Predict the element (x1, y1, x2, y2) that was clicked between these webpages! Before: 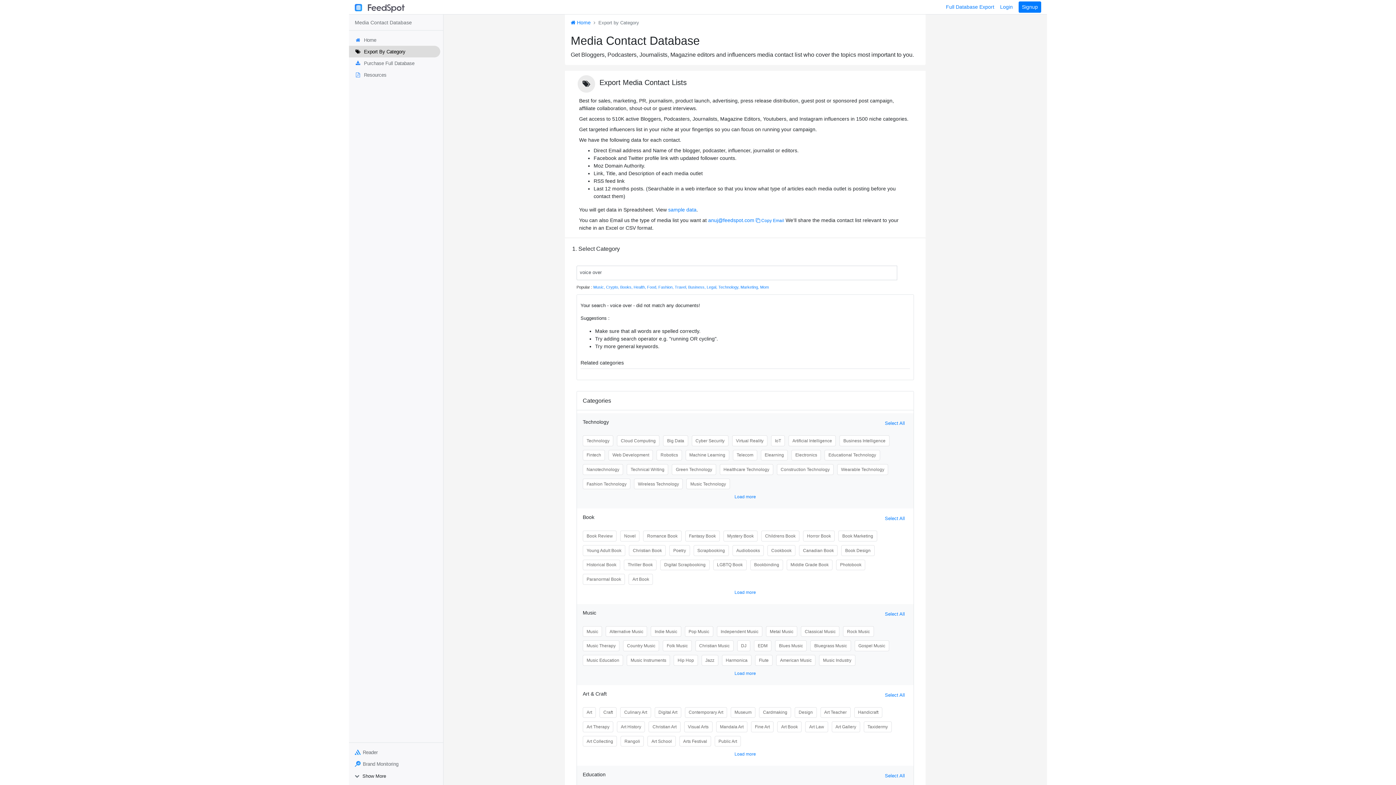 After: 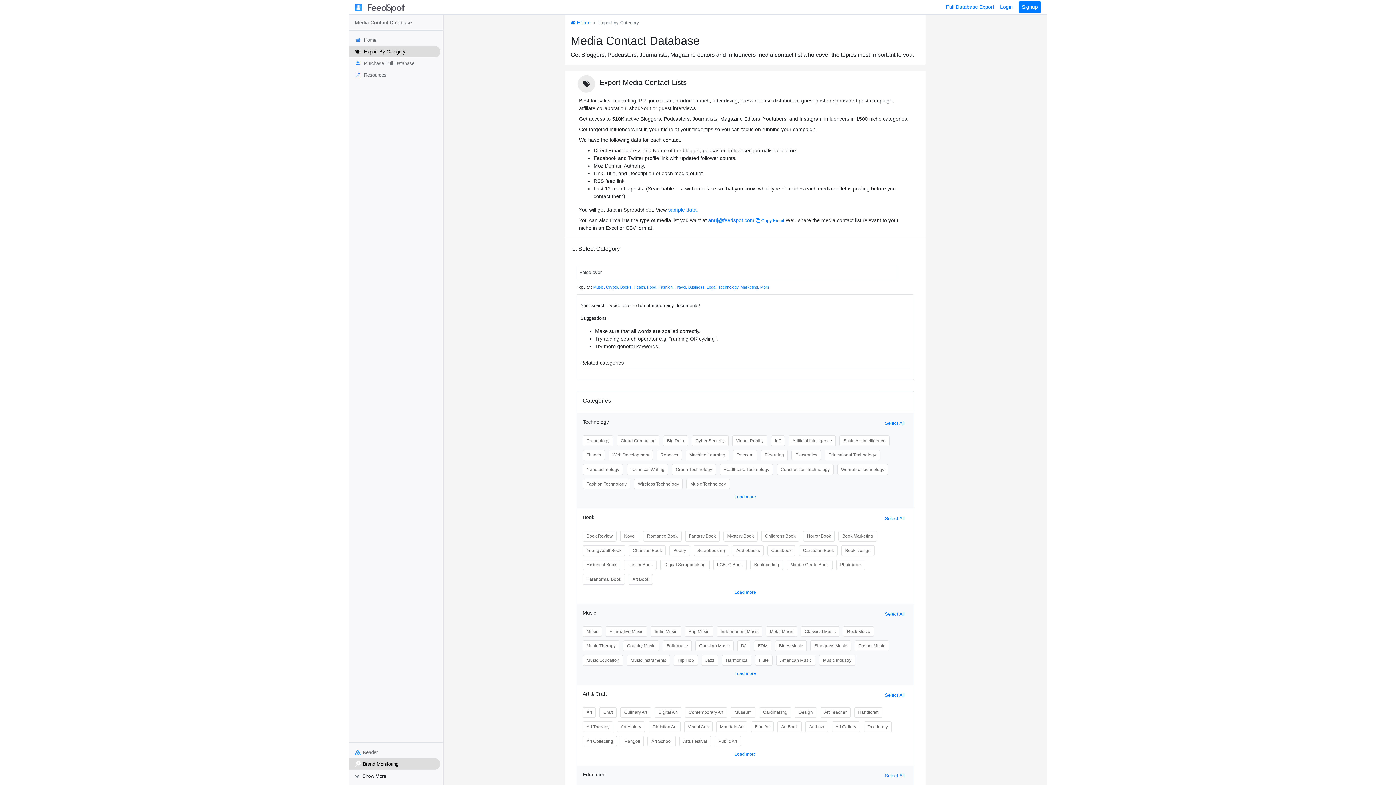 Action: bbox: (349, 758, 443, 770) label: Brand Monitoring